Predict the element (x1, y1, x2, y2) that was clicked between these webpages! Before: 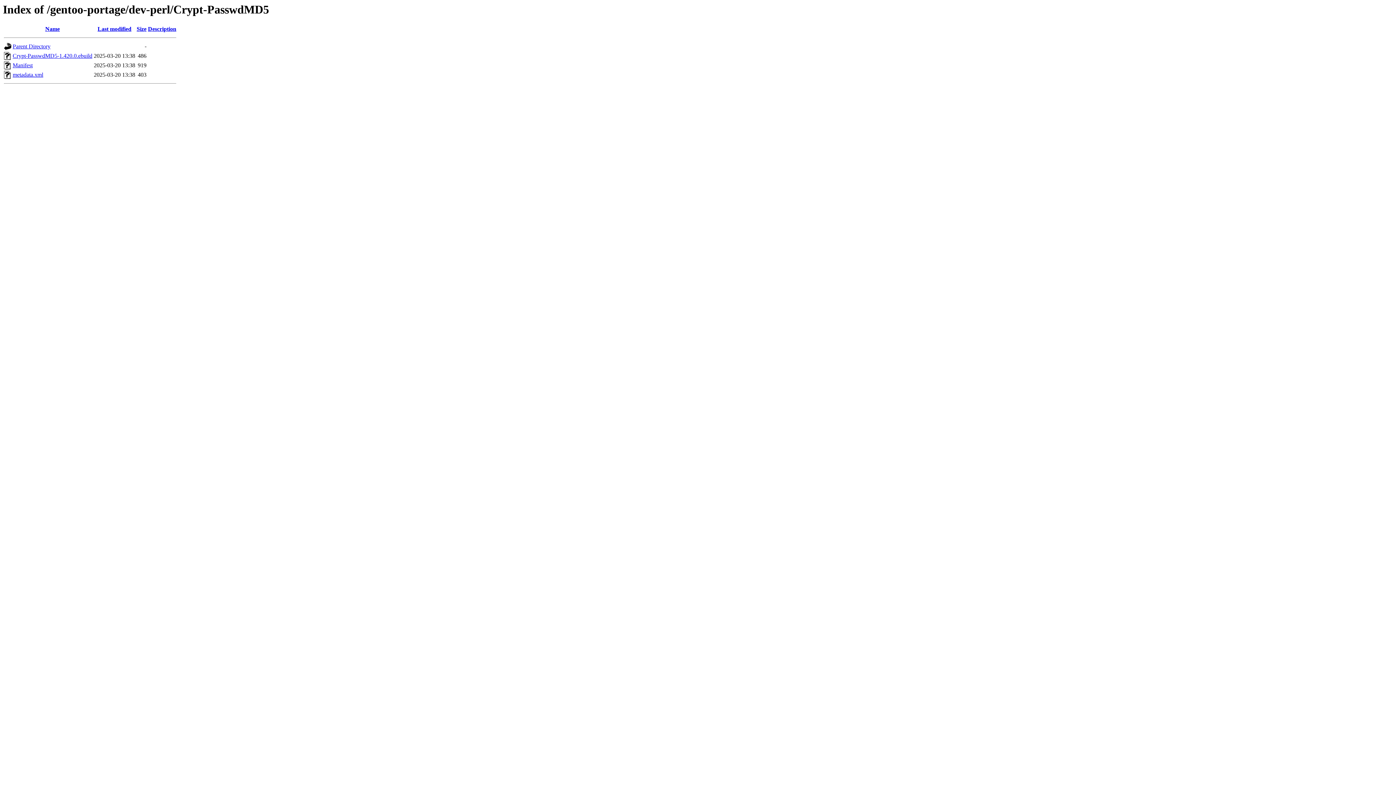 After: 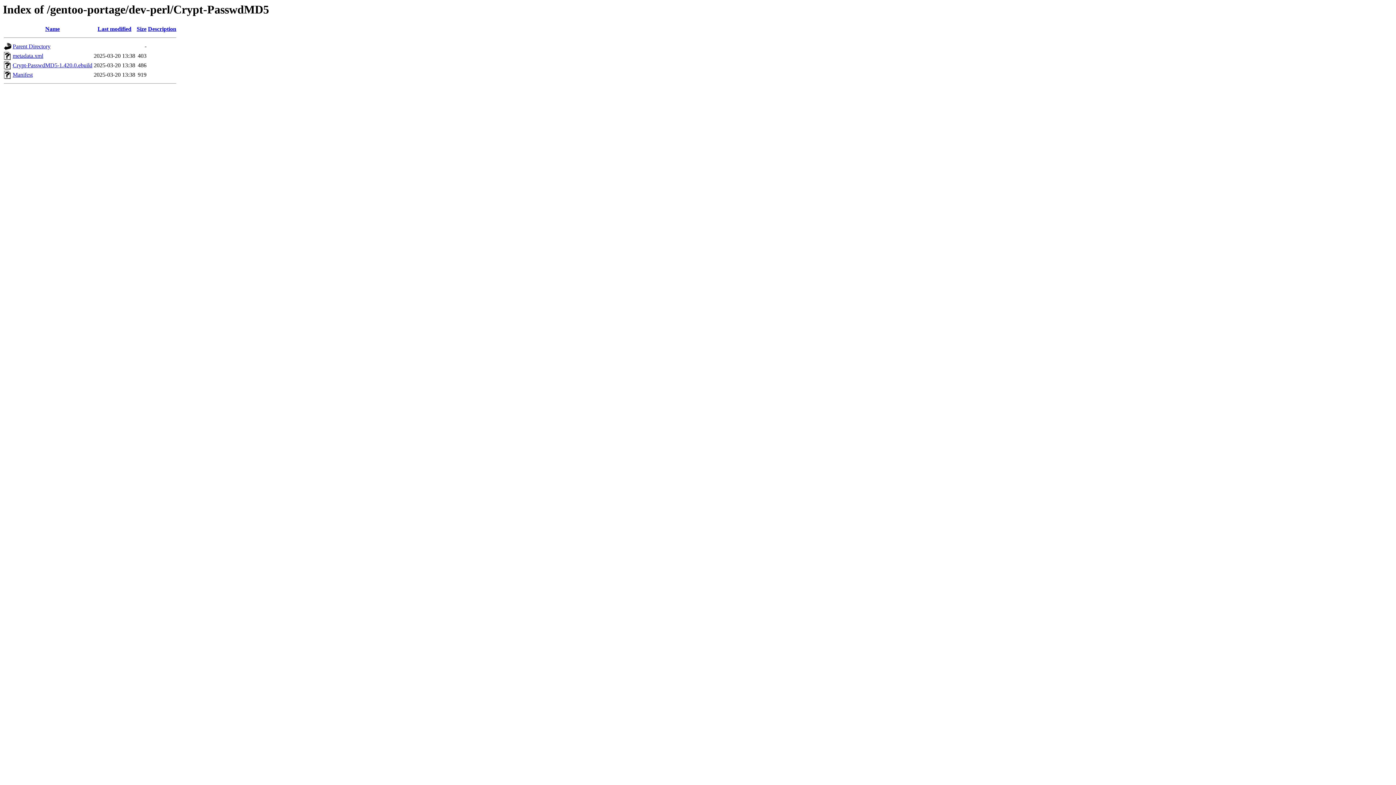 Action: bbox: (136, 25, 146, 32) label: Size